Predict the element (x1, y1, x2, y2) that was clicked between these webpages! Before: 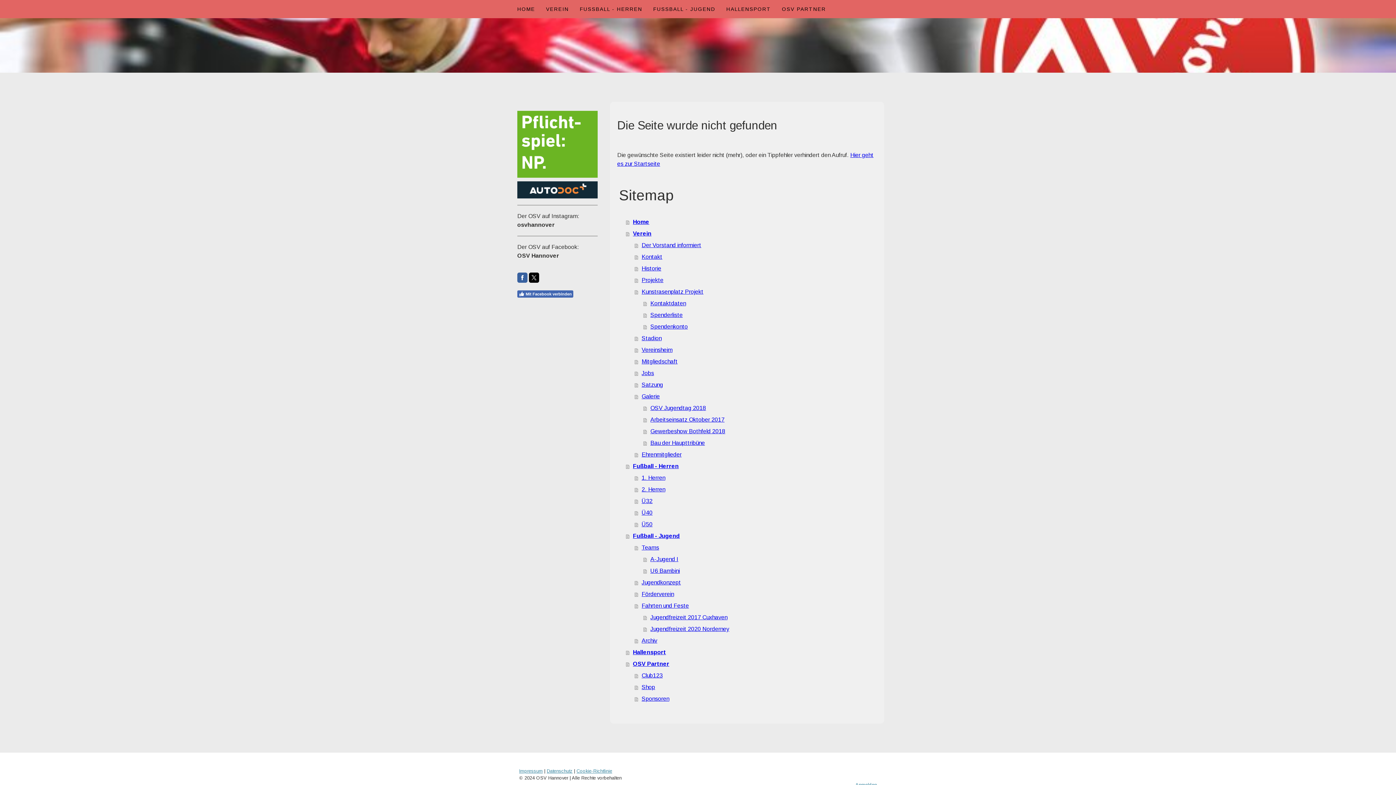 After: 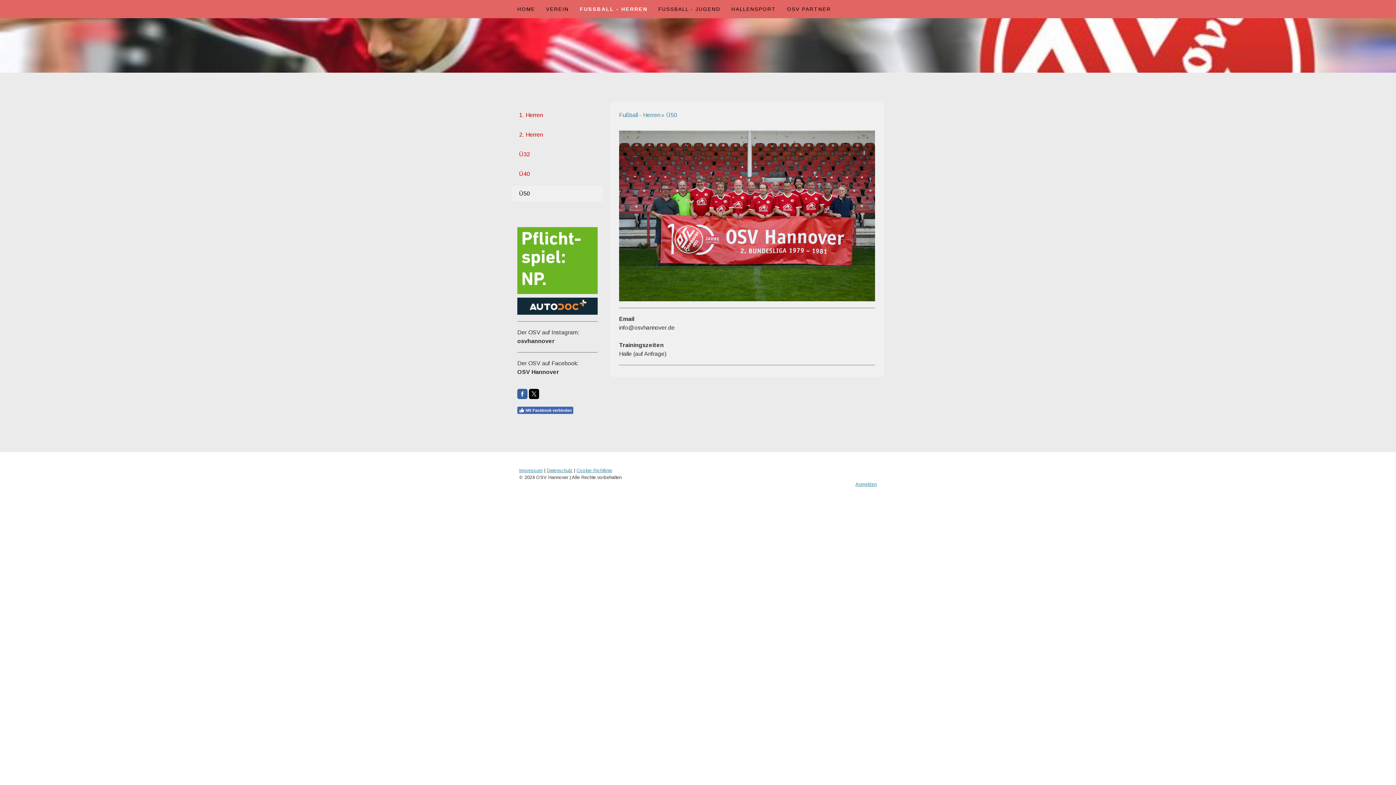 Action: label: Ü50 bbox: (634, 518, 877, 530)